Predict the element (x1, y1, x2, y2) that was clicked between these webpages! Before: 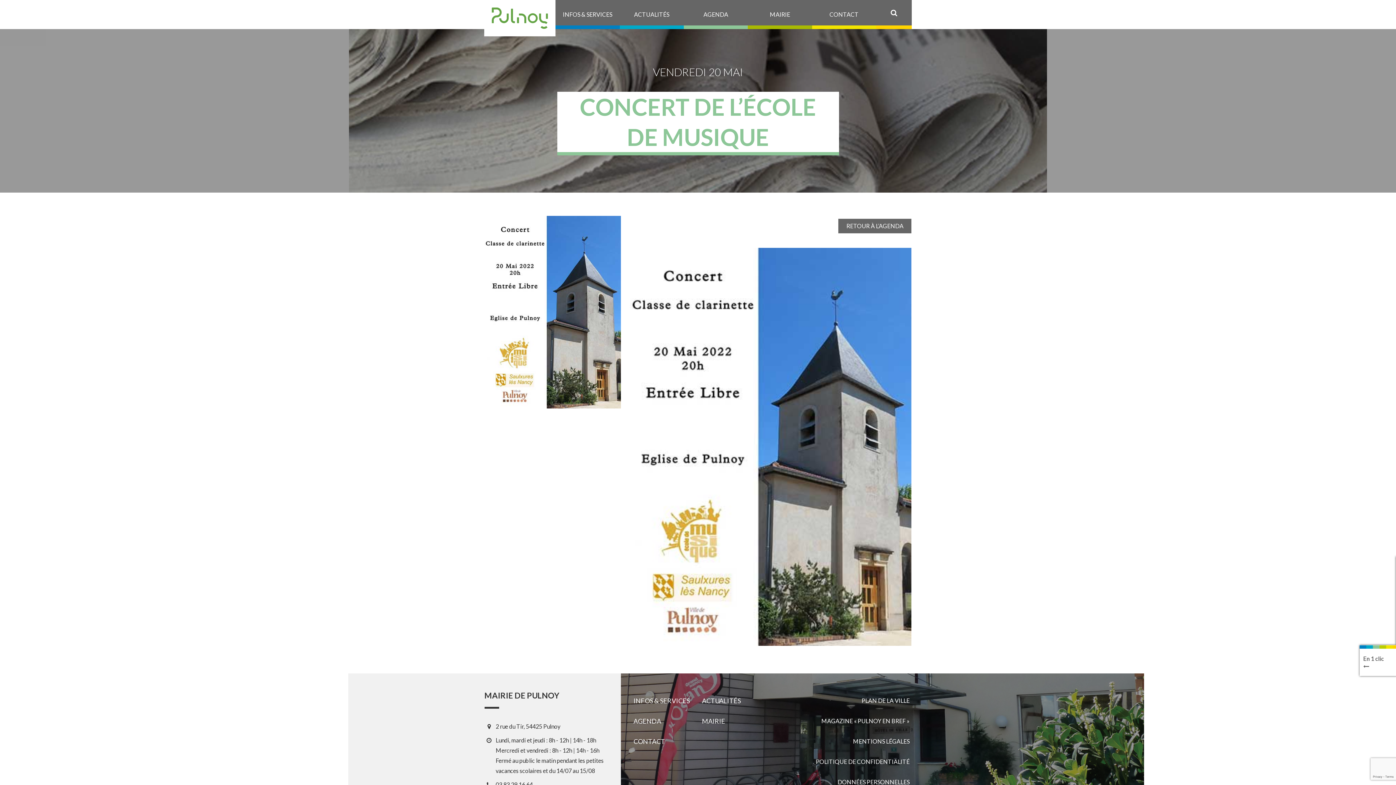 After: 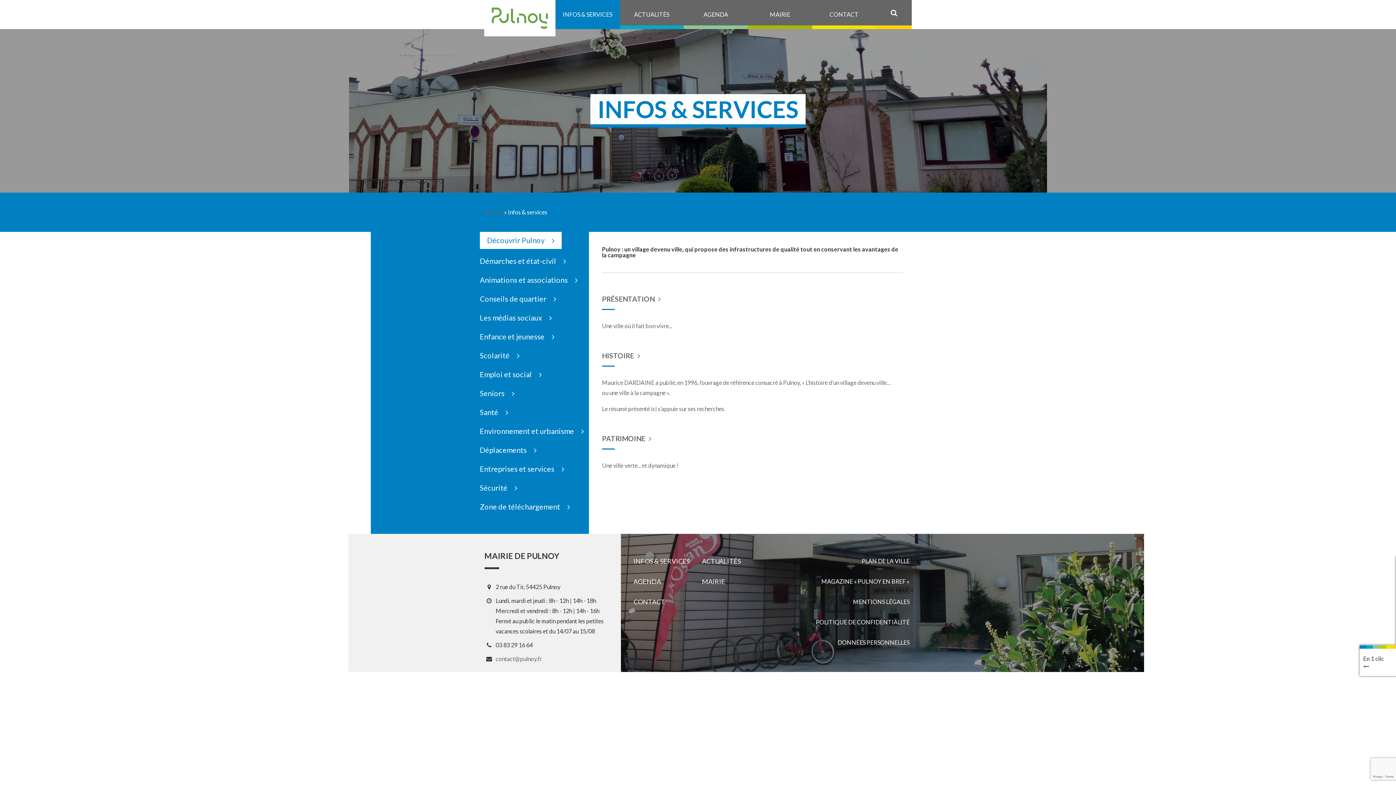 Action: bbox: (631, 692, 691, 712) label: INFOS & SERVICES